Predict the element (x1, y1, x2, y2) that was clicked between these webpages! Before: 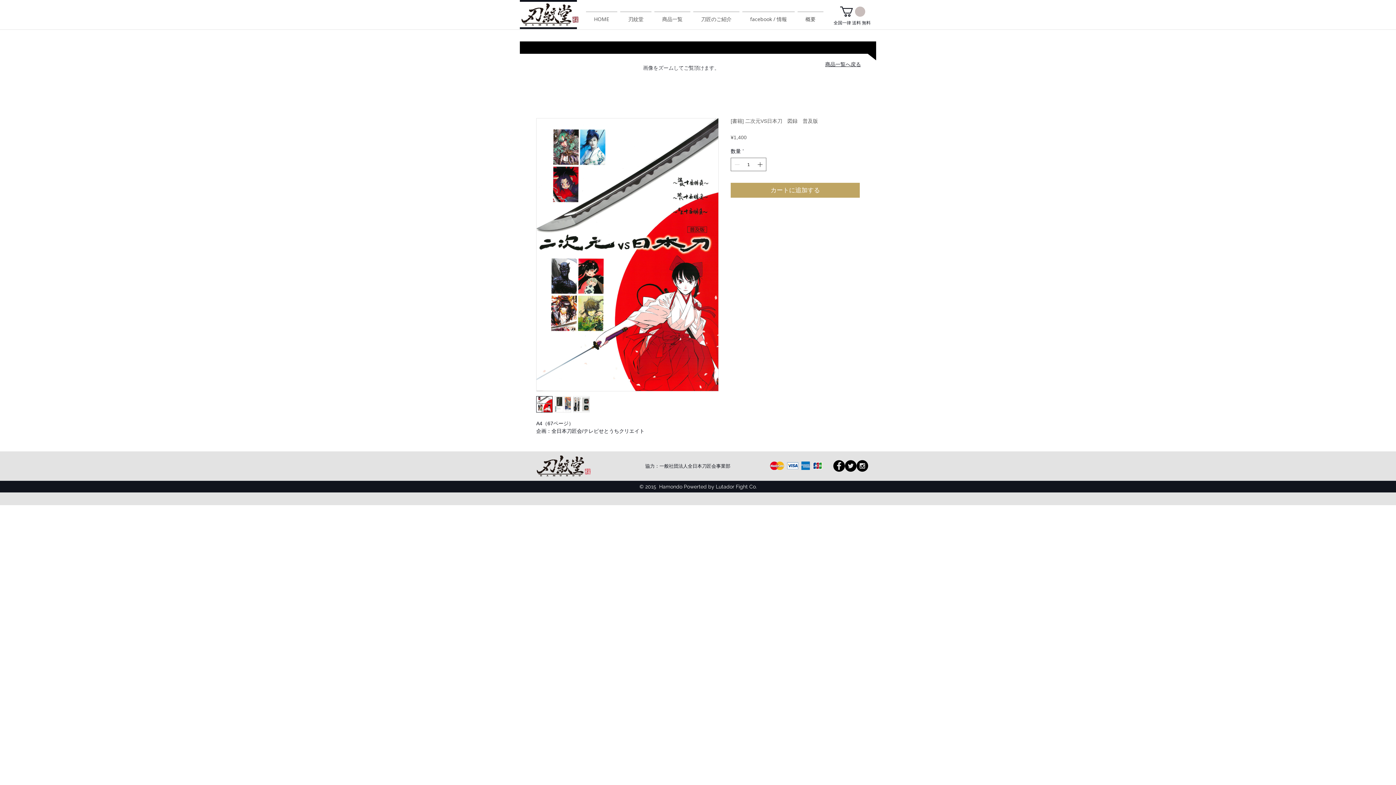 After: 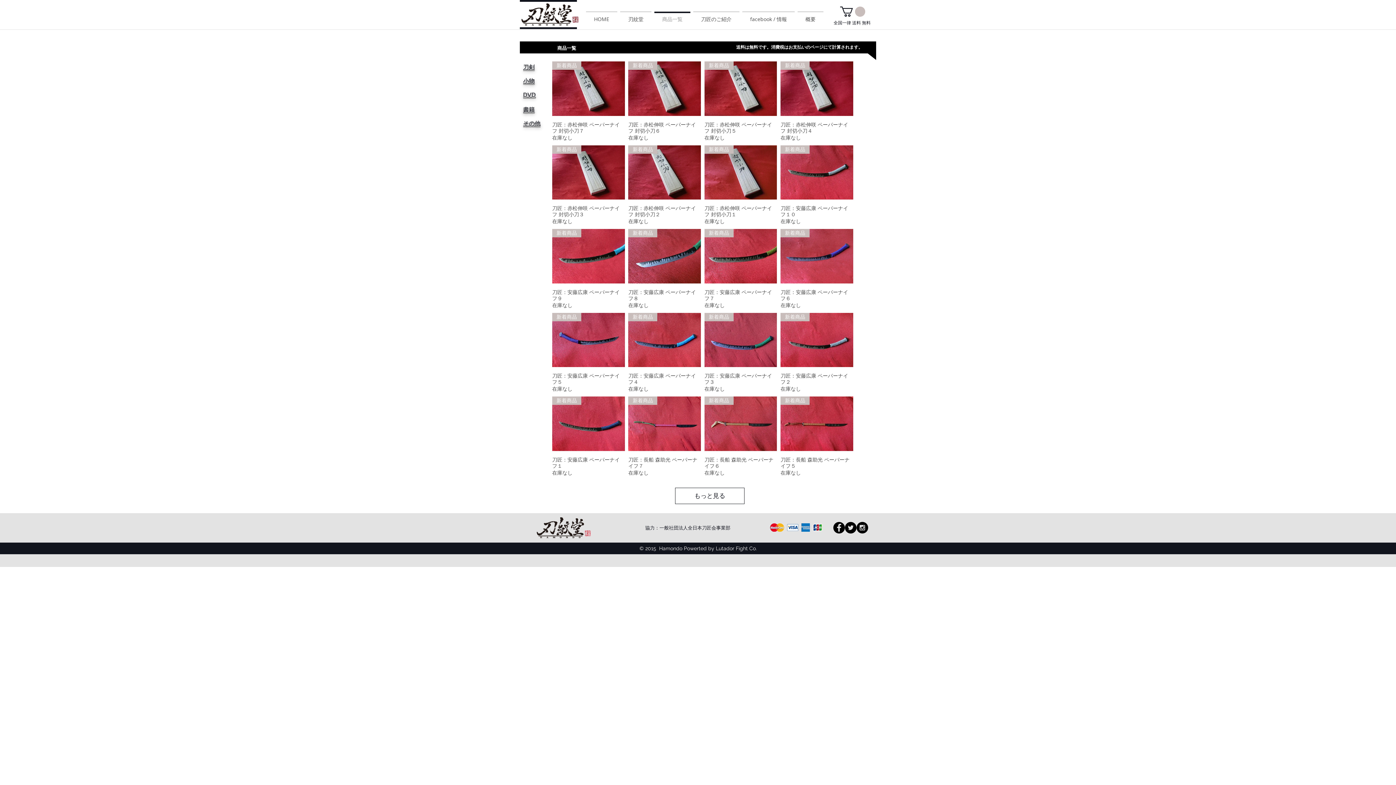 Action: bbox: (825, 60, 861, 68) label: 商品一覧へ戻る